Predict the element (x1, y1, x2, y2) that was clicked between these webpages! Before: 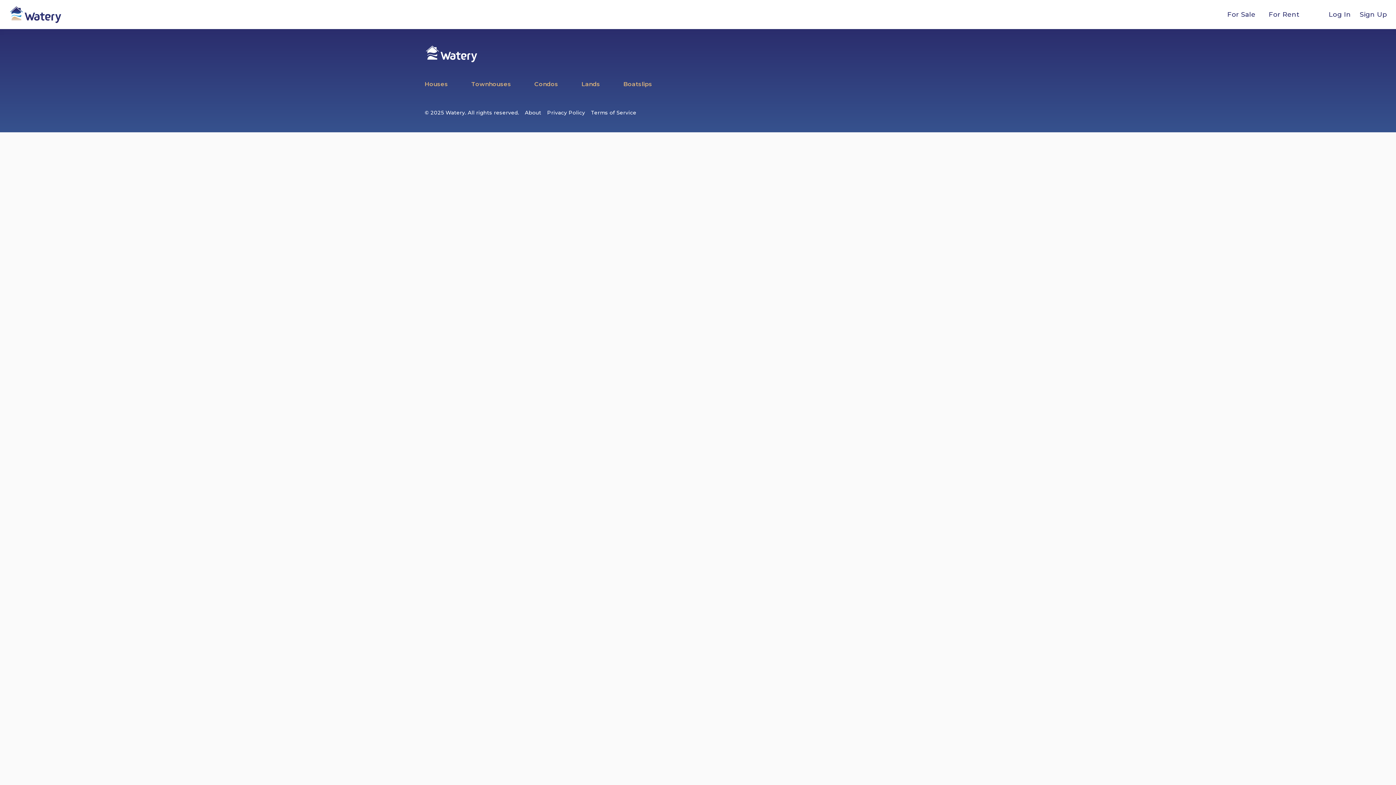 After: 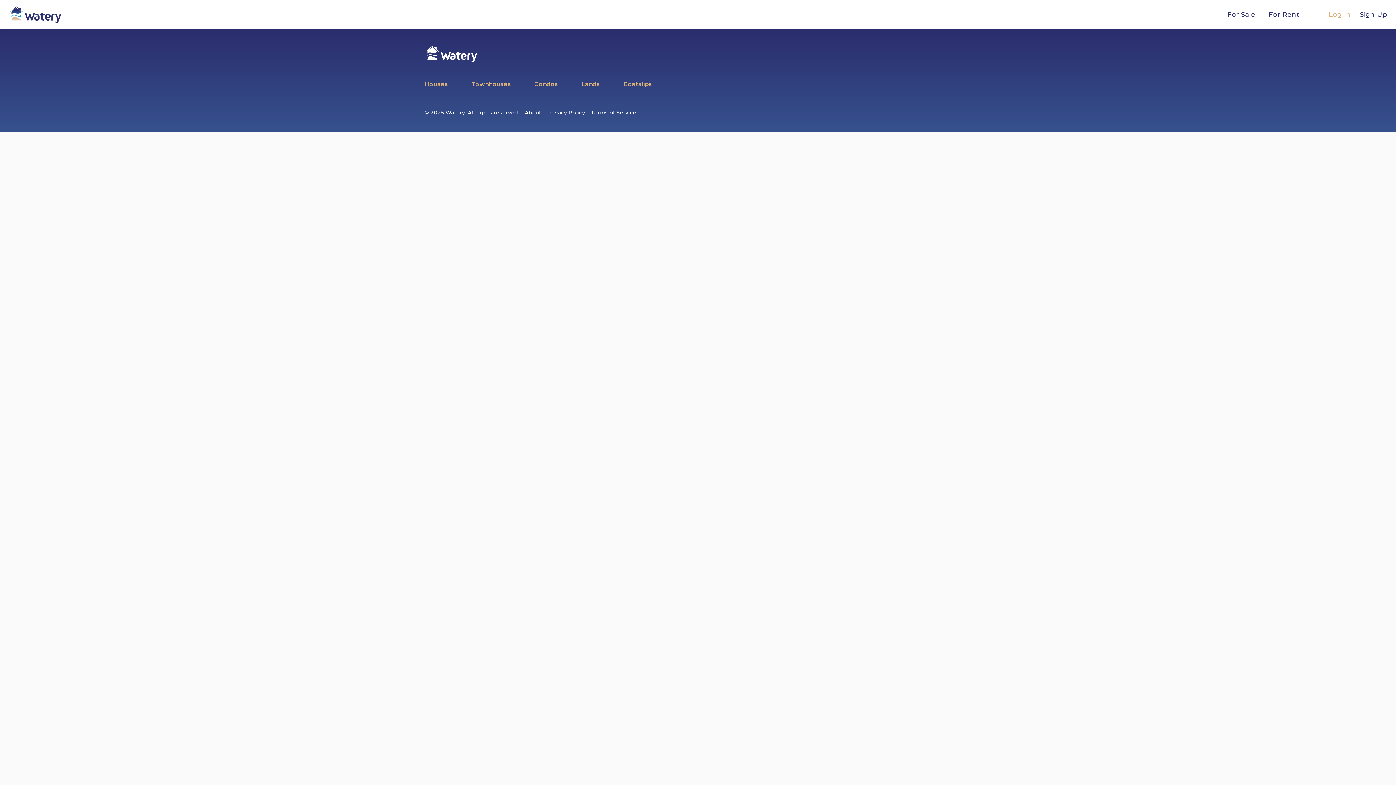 Action: label: Log In bbox: (1329, 9, 1351, 19)